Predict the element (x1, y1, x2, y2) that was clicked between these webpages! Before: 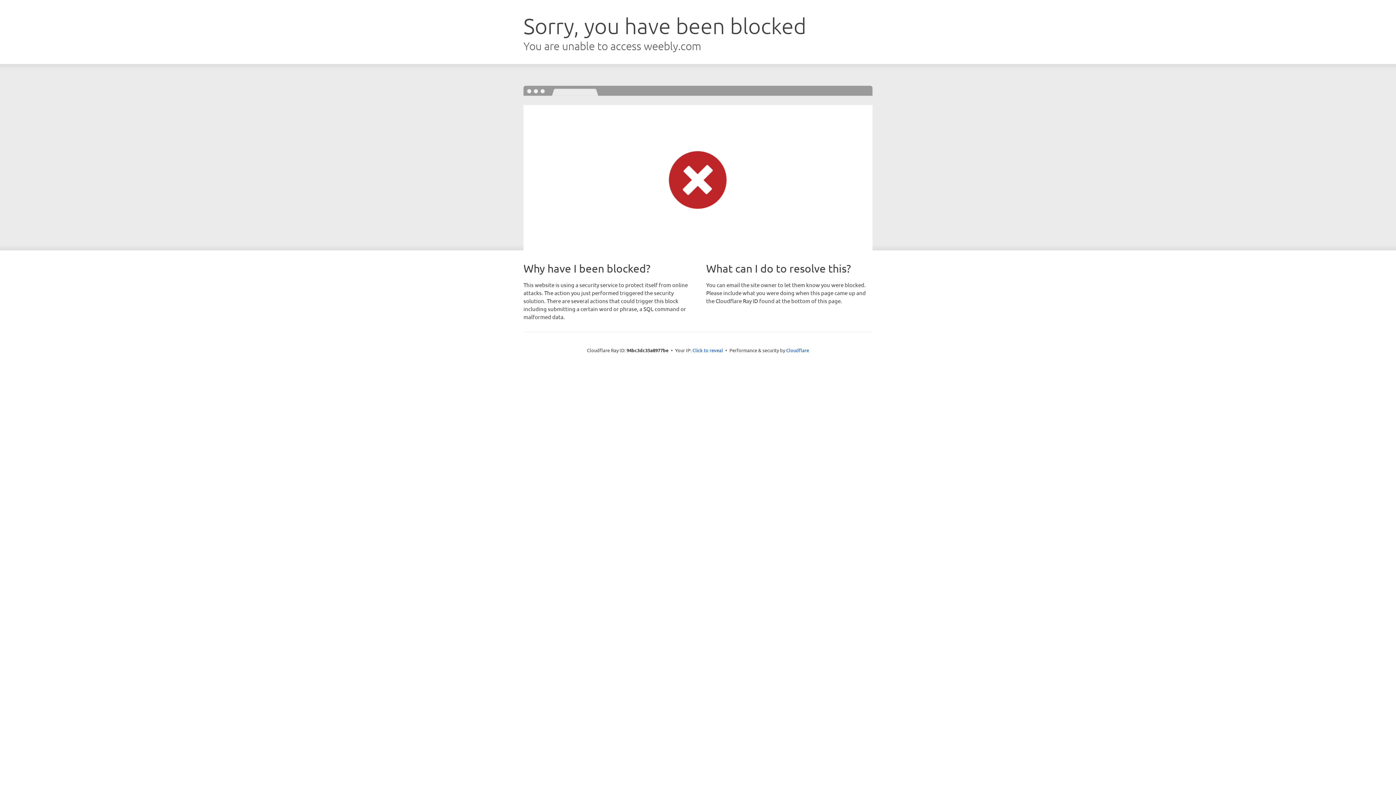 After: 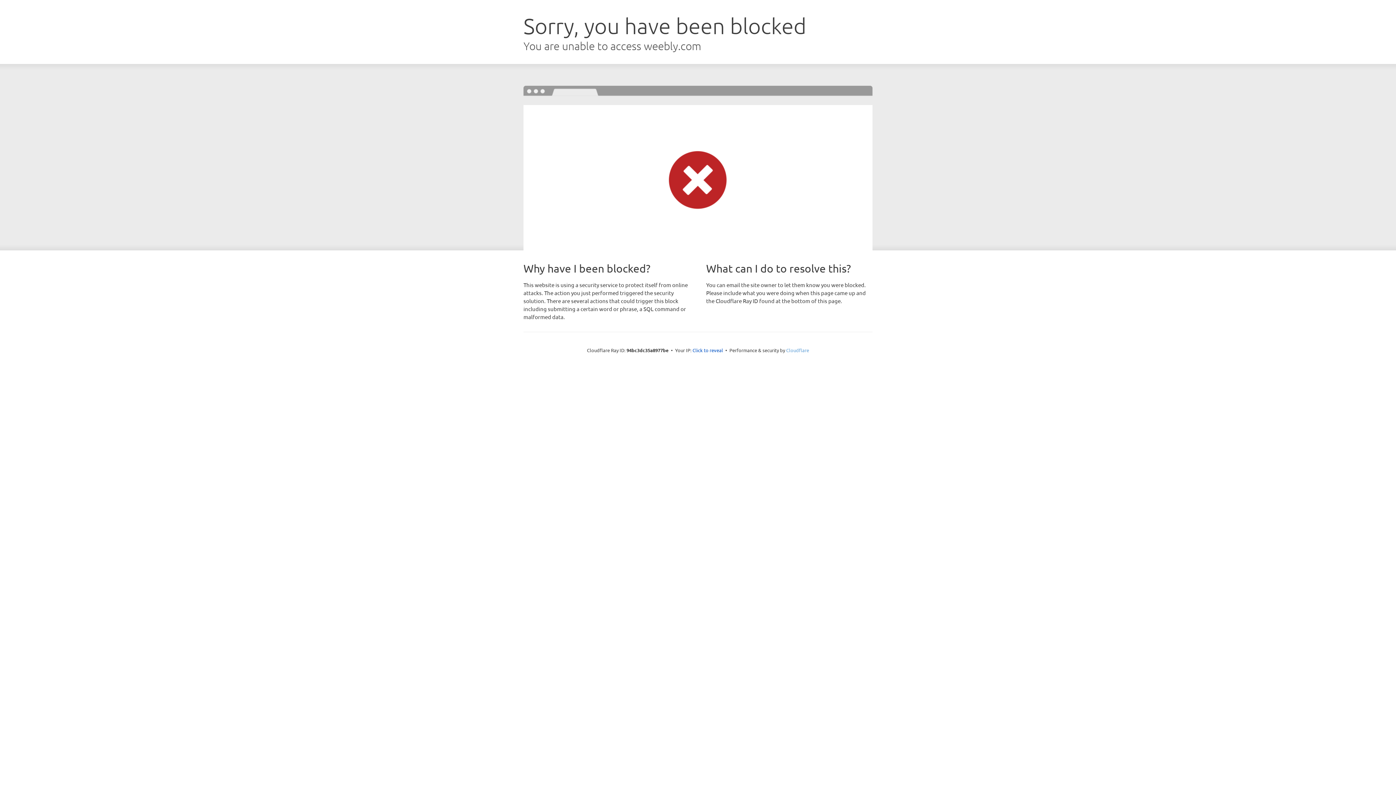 Action: label: Cloudflare bbox: (786, 347, 809, 353)